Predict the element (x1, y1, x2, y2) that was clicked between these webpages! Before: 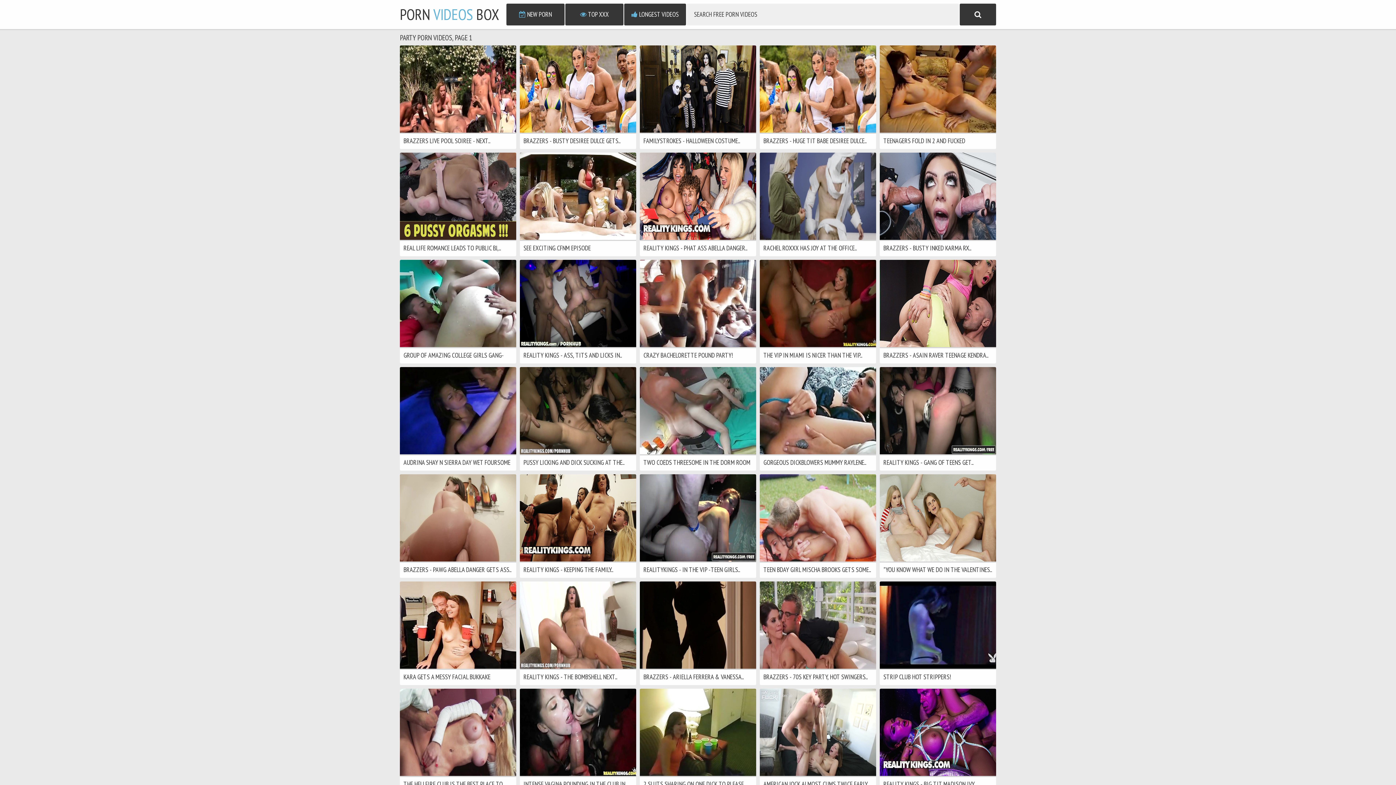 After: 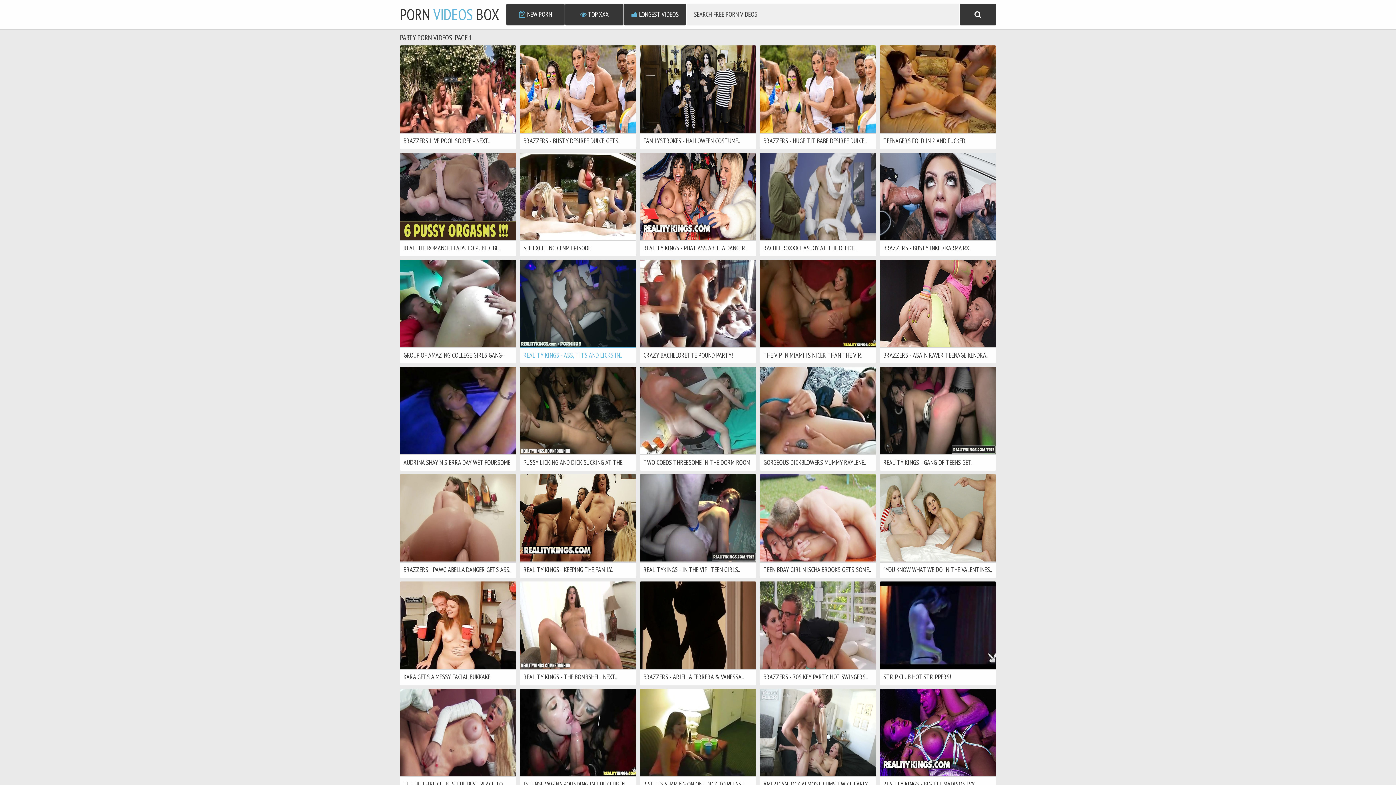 Action: label: REALITY KINGS - ASS, TITS AND LICKS IN.. bbox: (520, 260, 636, 360)